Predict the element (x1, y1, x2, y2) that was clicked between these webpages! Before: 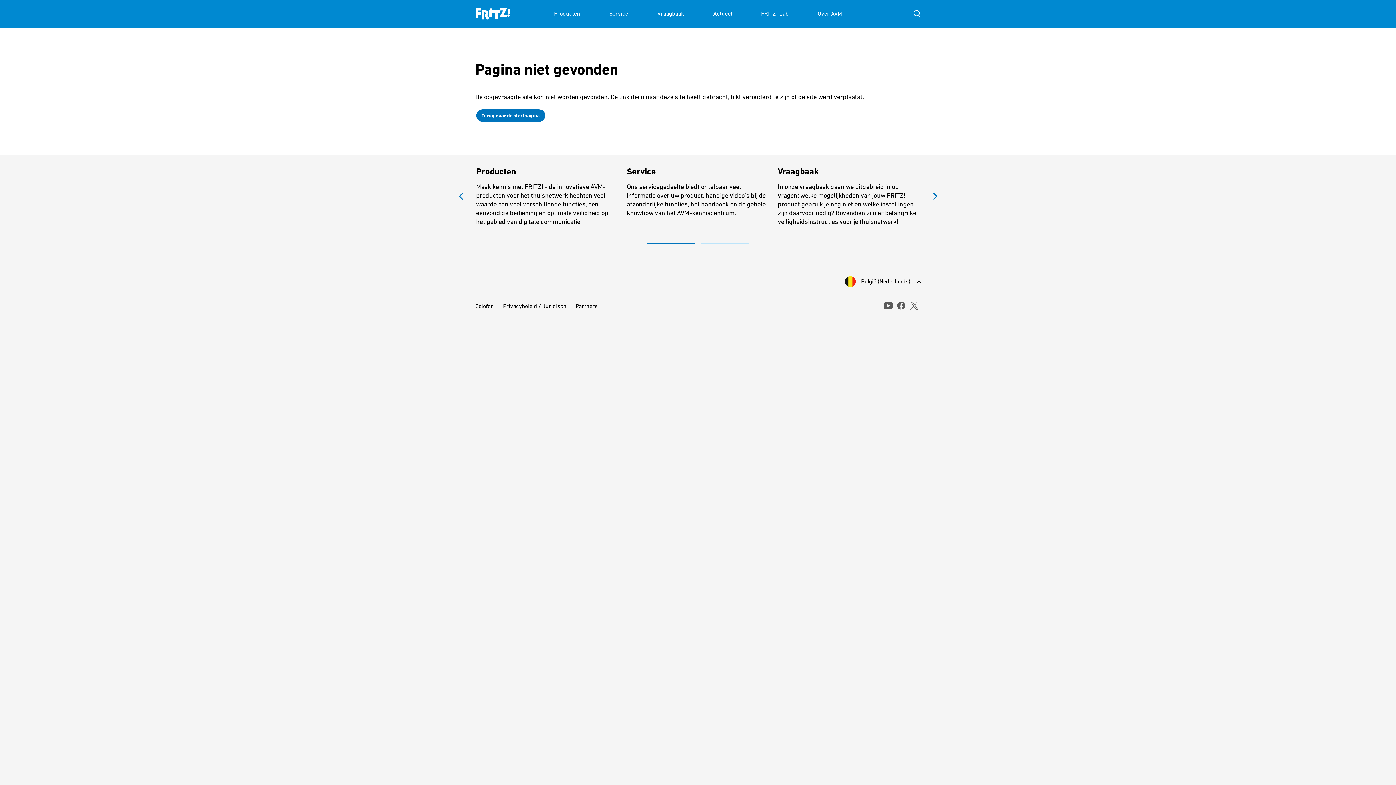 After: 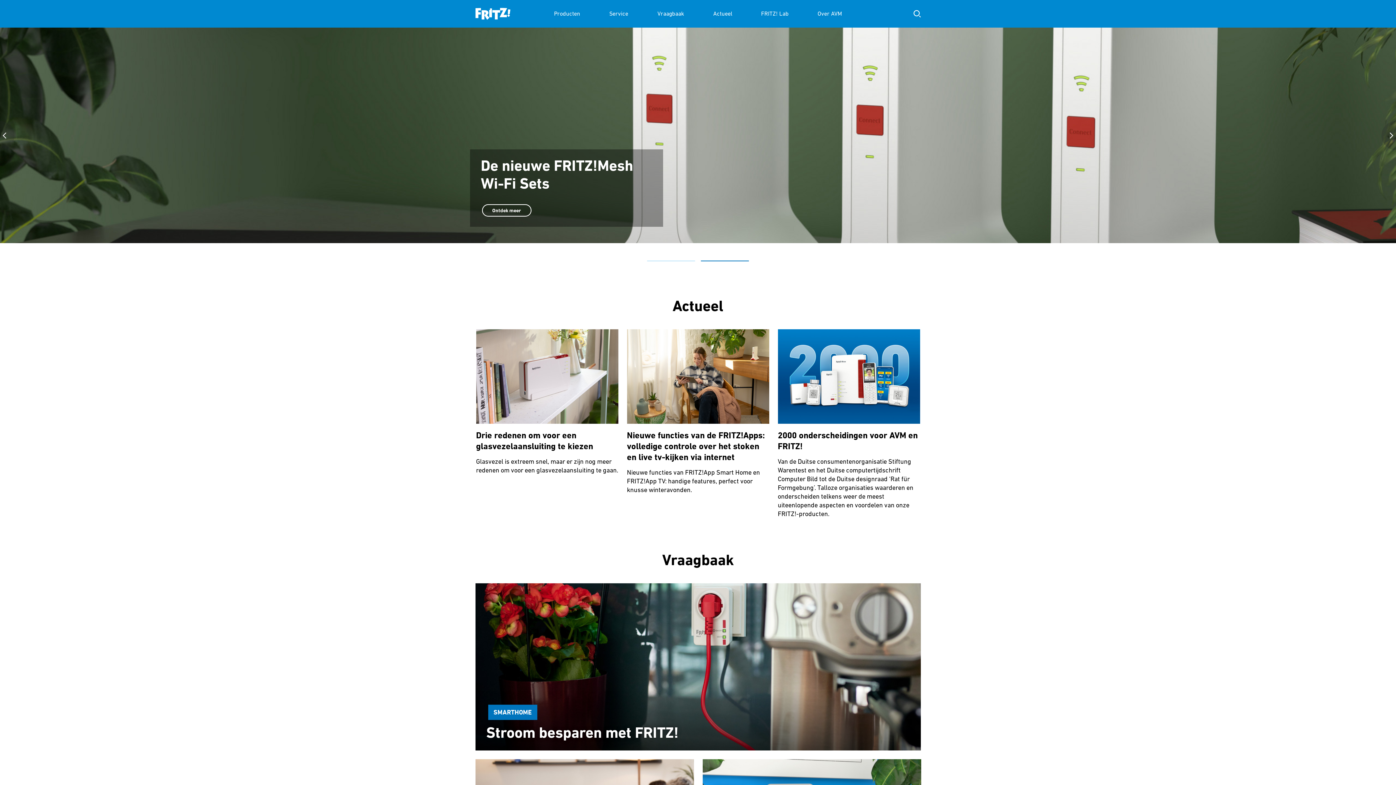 Action: bbox: (475, 0, 510, 27)